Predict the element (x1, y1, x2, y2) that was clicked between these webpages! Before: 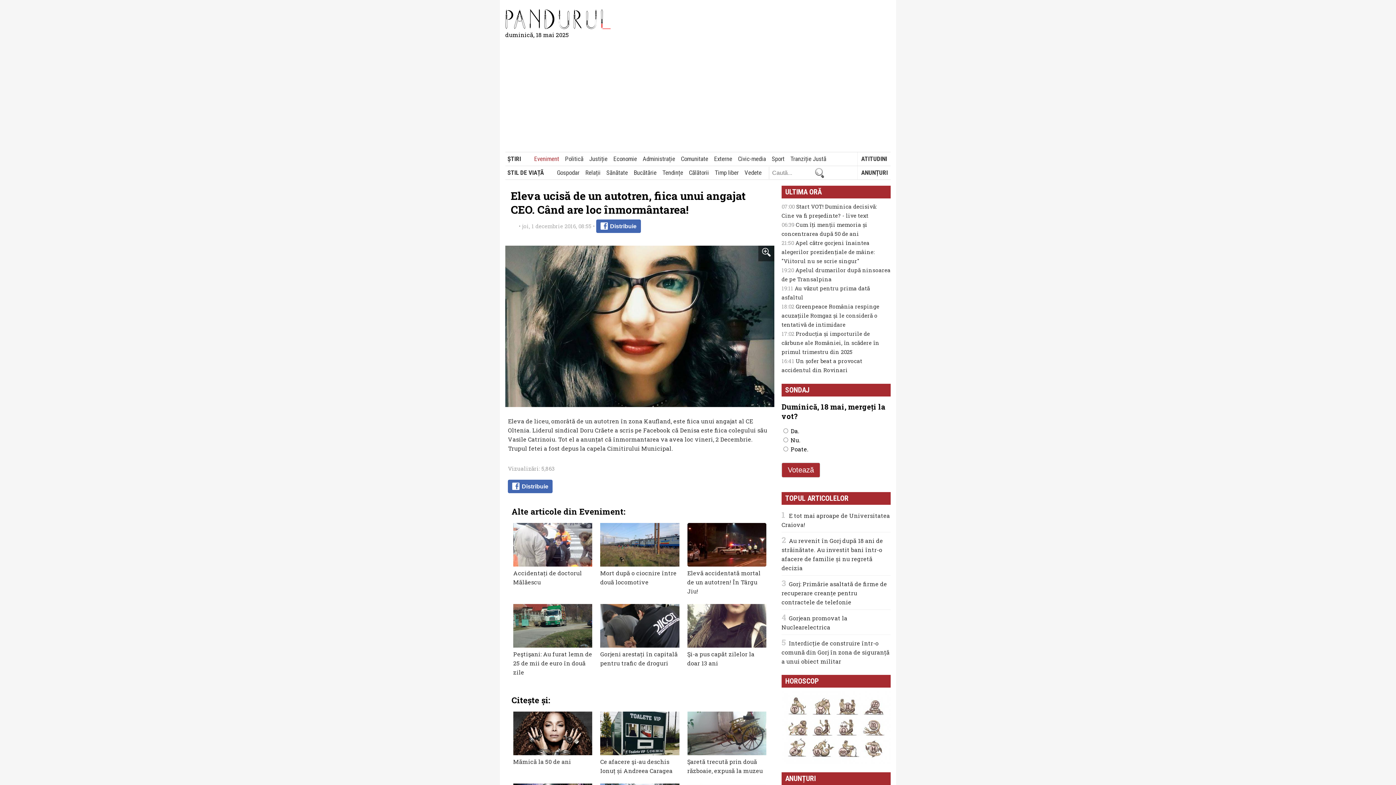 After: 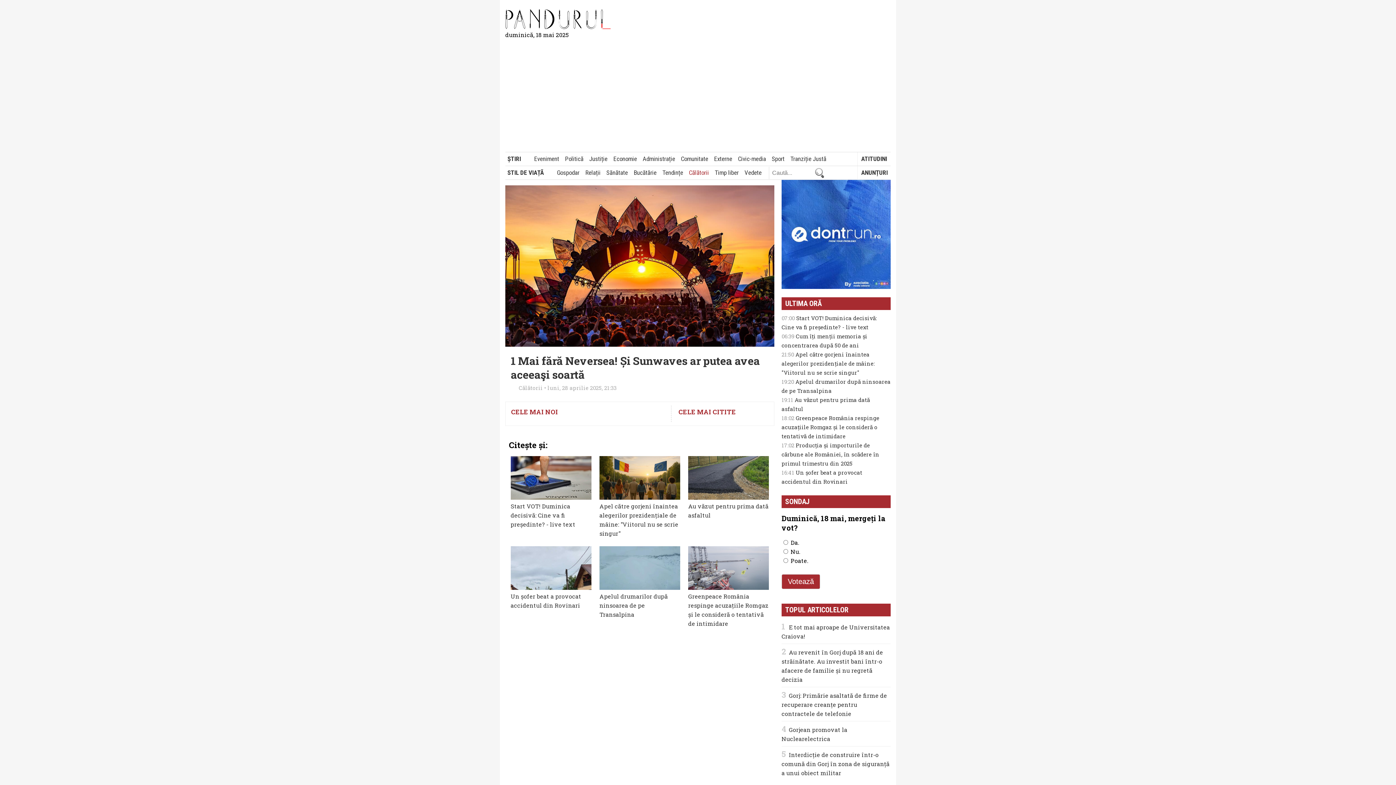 Action: bbox: (686, 166, 711, 179) label: Călătorii